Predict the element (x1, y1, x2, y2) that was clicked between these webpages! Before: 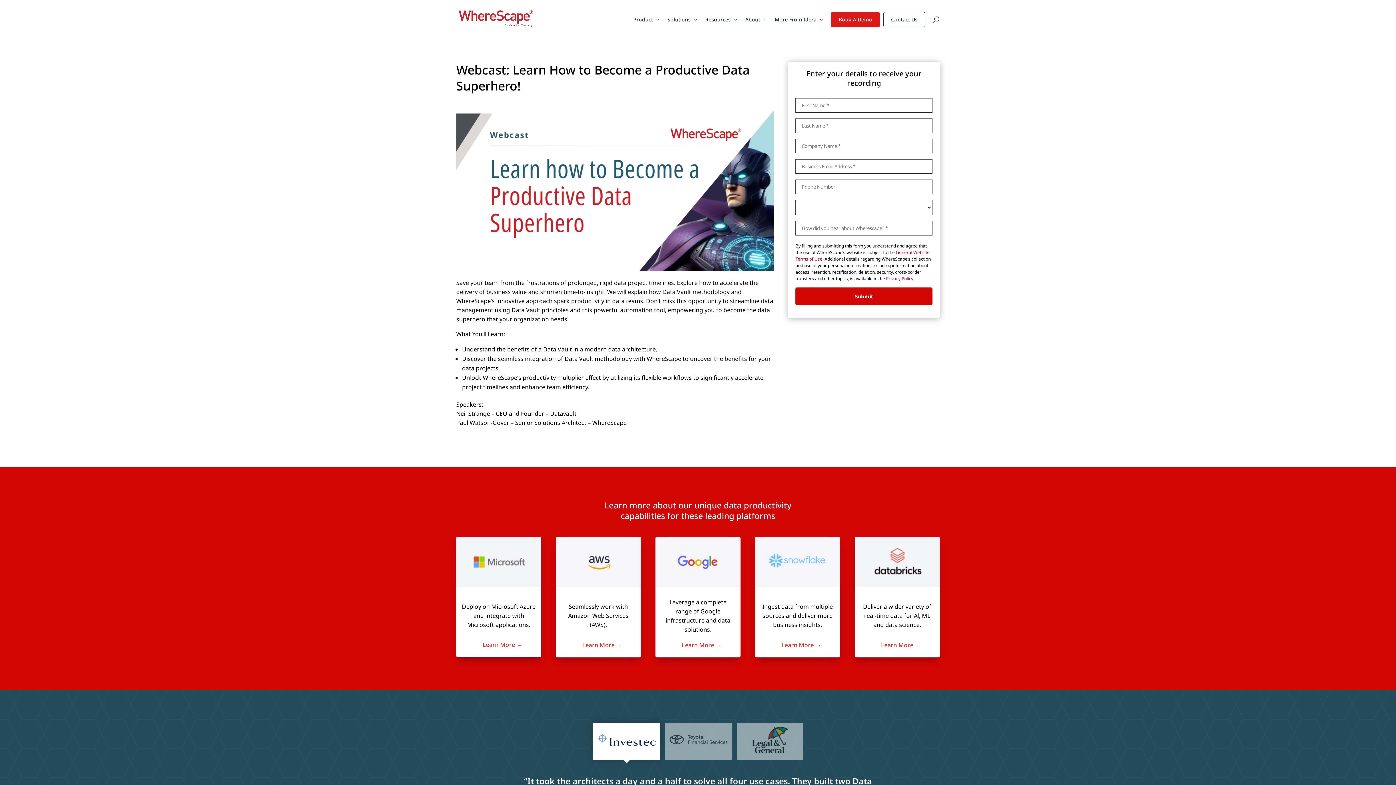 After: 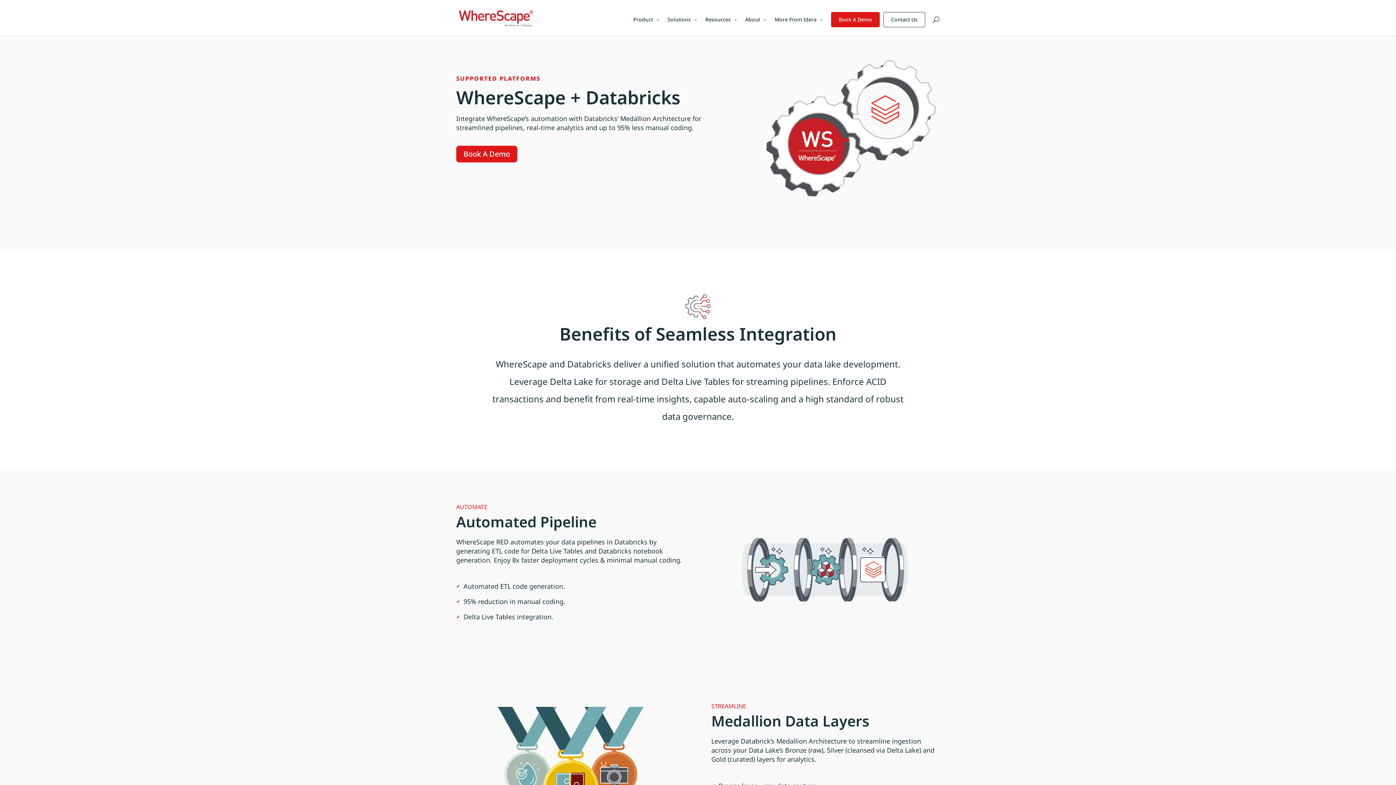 Action: bbox: (854, 580, 939, 588)